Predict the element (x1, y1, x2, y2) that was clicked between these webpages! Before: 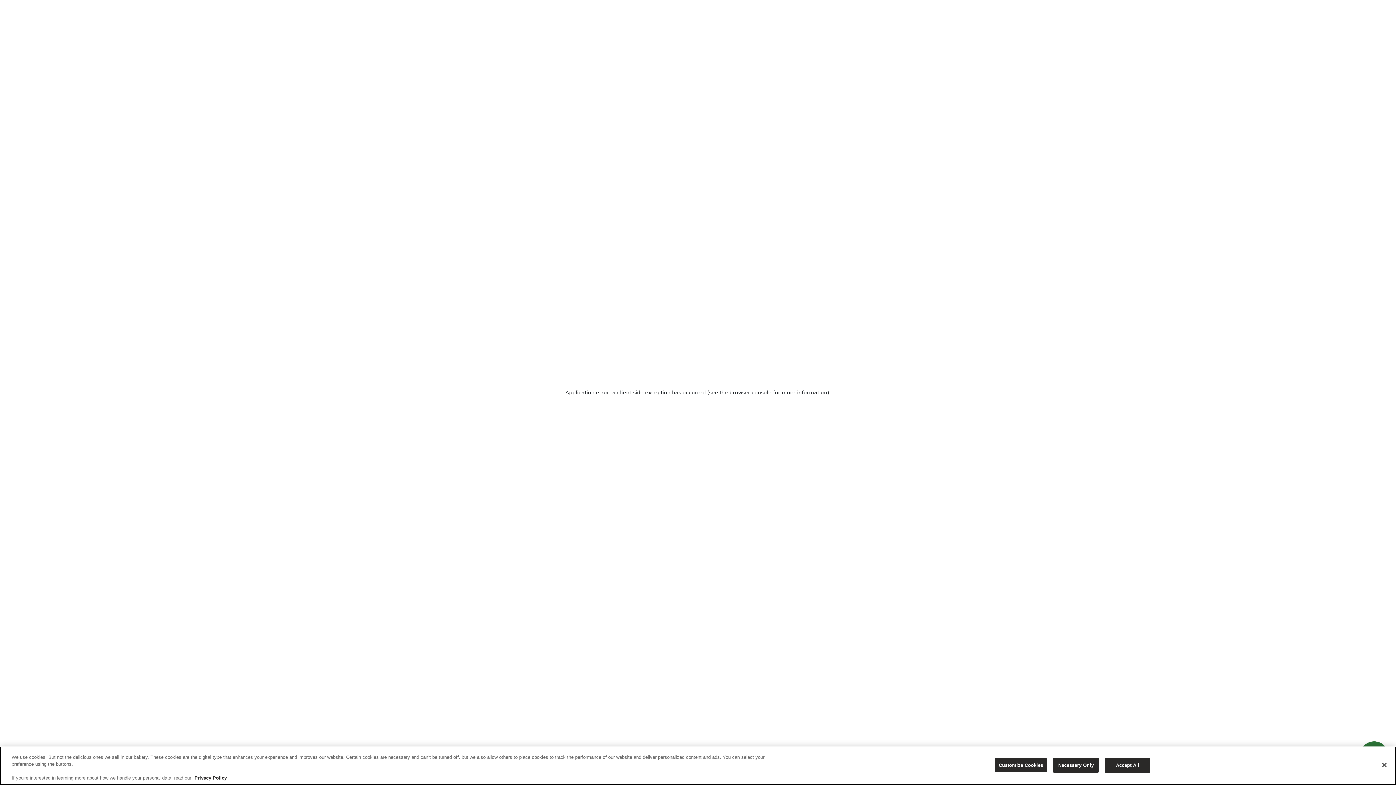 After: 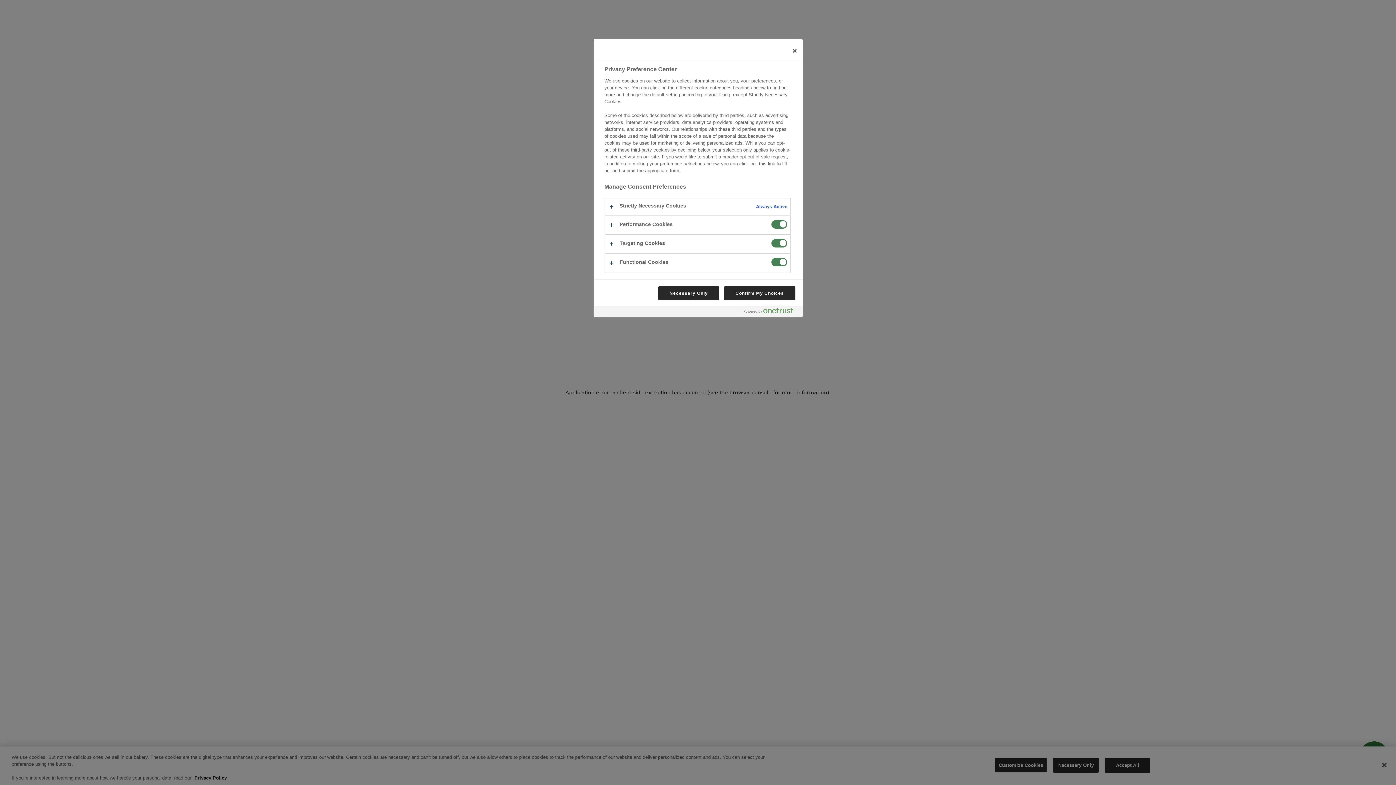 Action: bbox: (994, 758, 1047, 773) label: Customize Cookies